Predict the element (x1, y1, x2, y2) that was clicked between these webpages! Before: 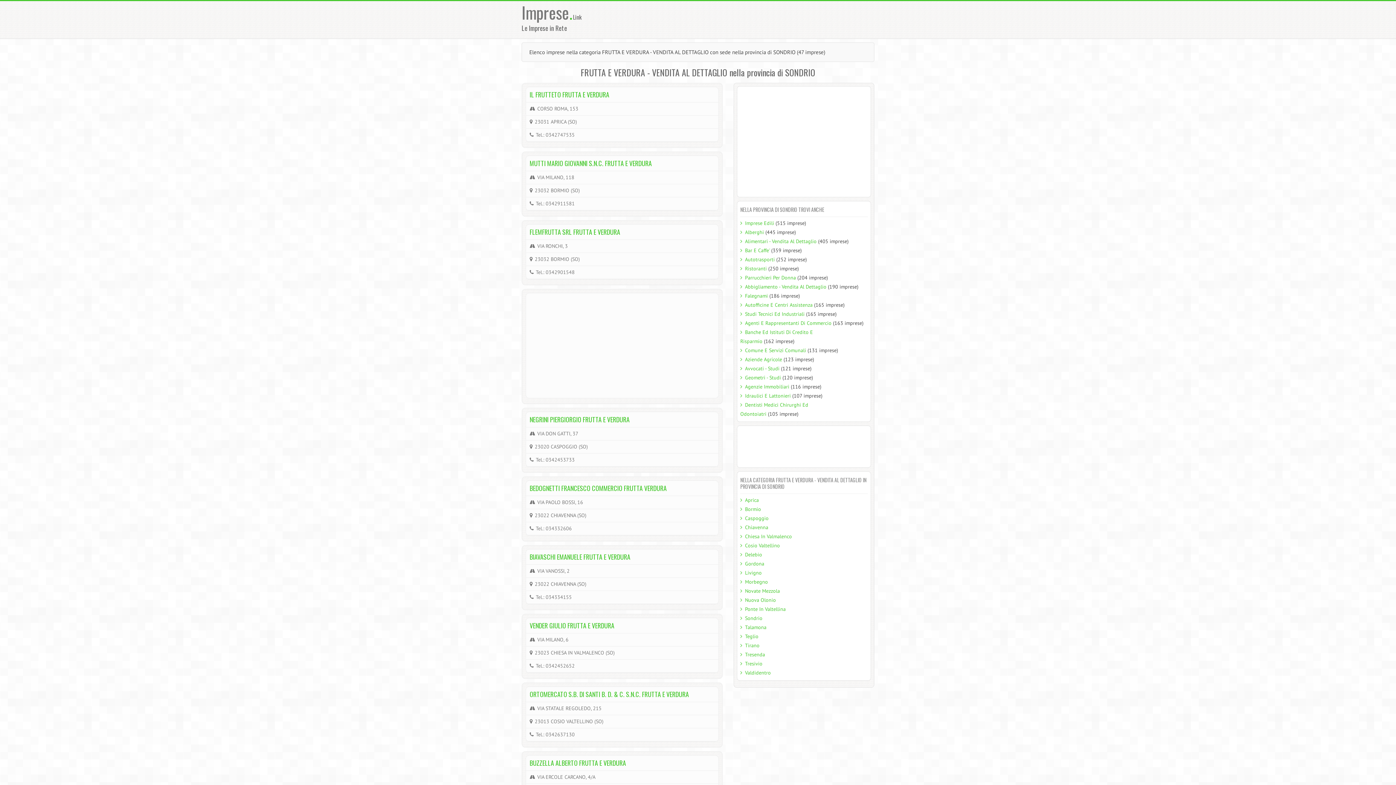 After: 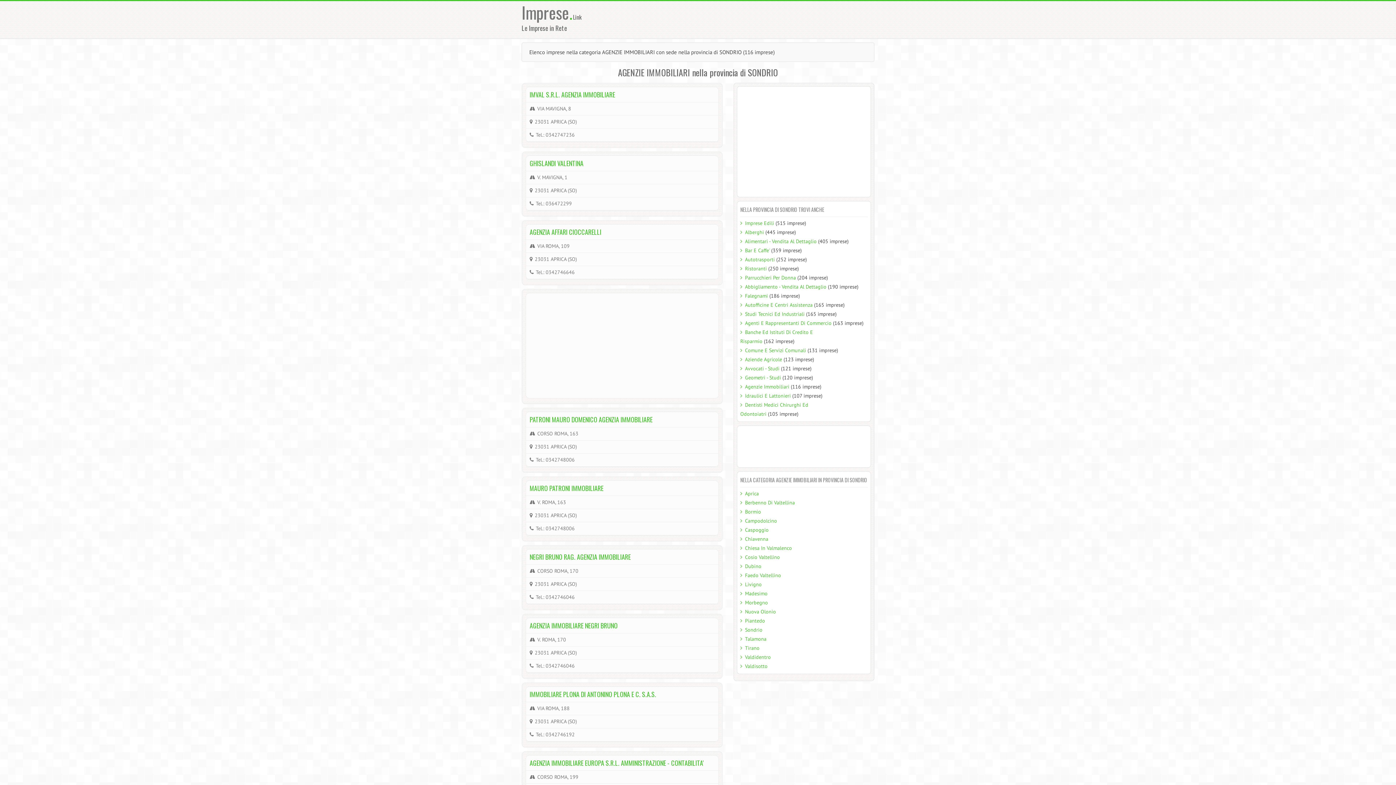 Action: label: Agenzie Immobiliari bbox: (745, 383, 789, 390)